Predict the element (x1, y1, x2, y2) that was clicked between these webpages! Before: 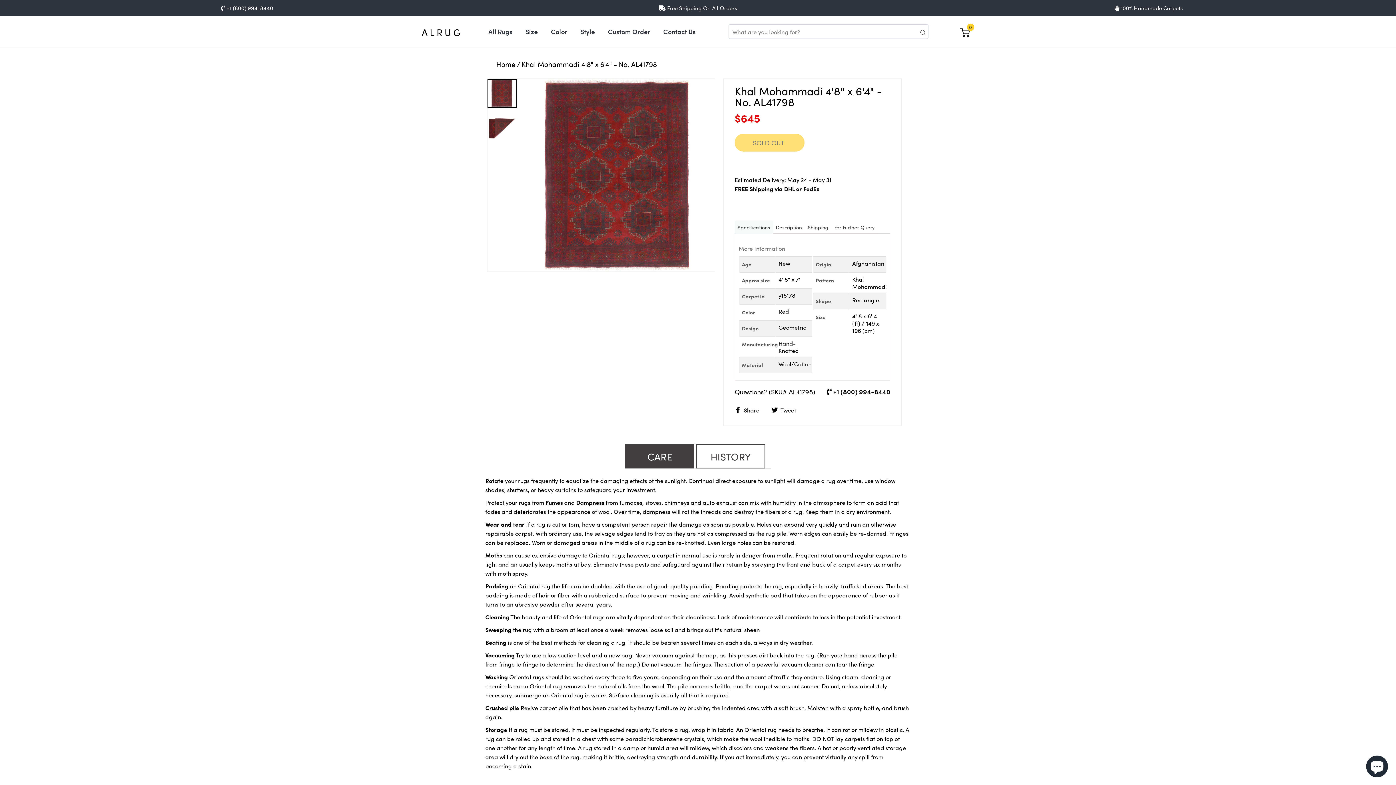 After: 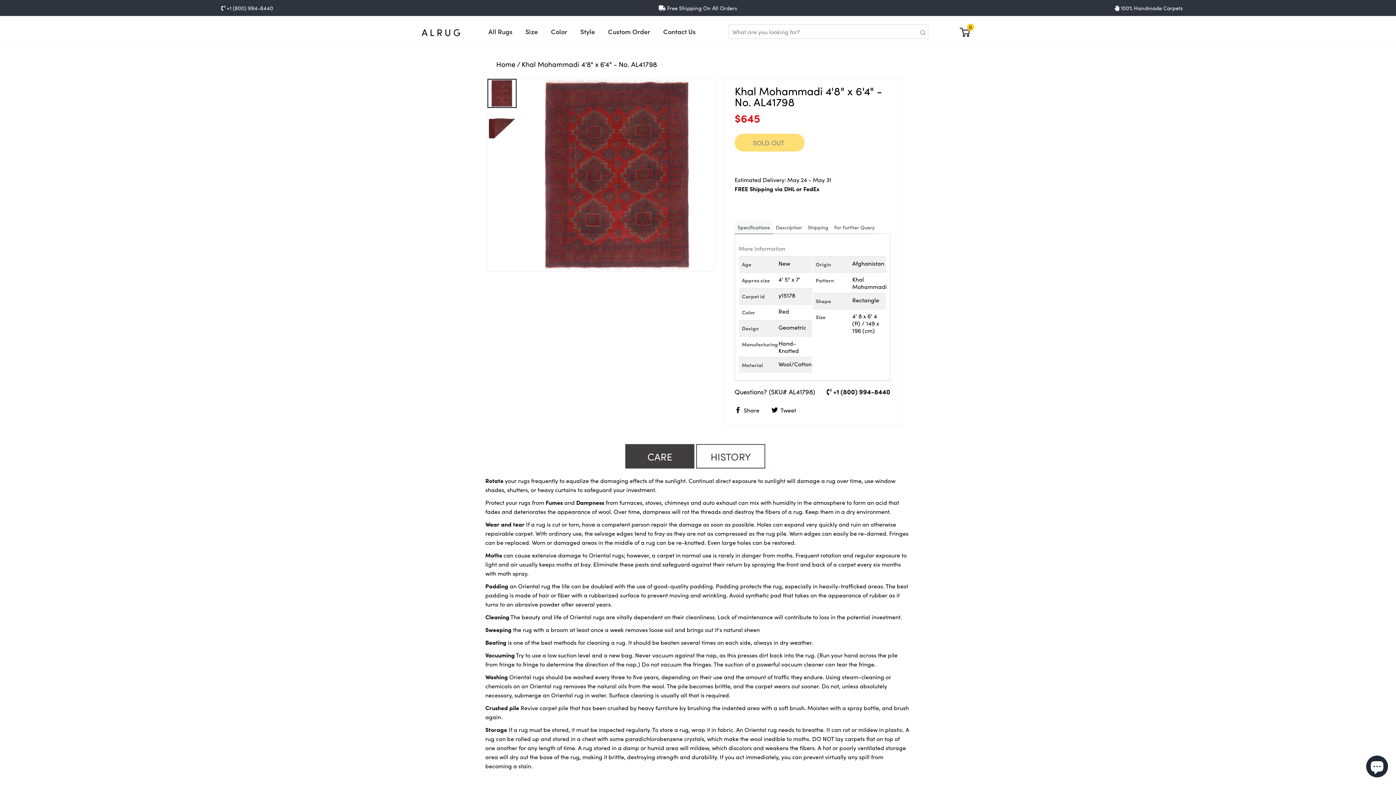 Action: bbox: (771, 404, 801, 414) label:  Tweet
Tweet on Twitter